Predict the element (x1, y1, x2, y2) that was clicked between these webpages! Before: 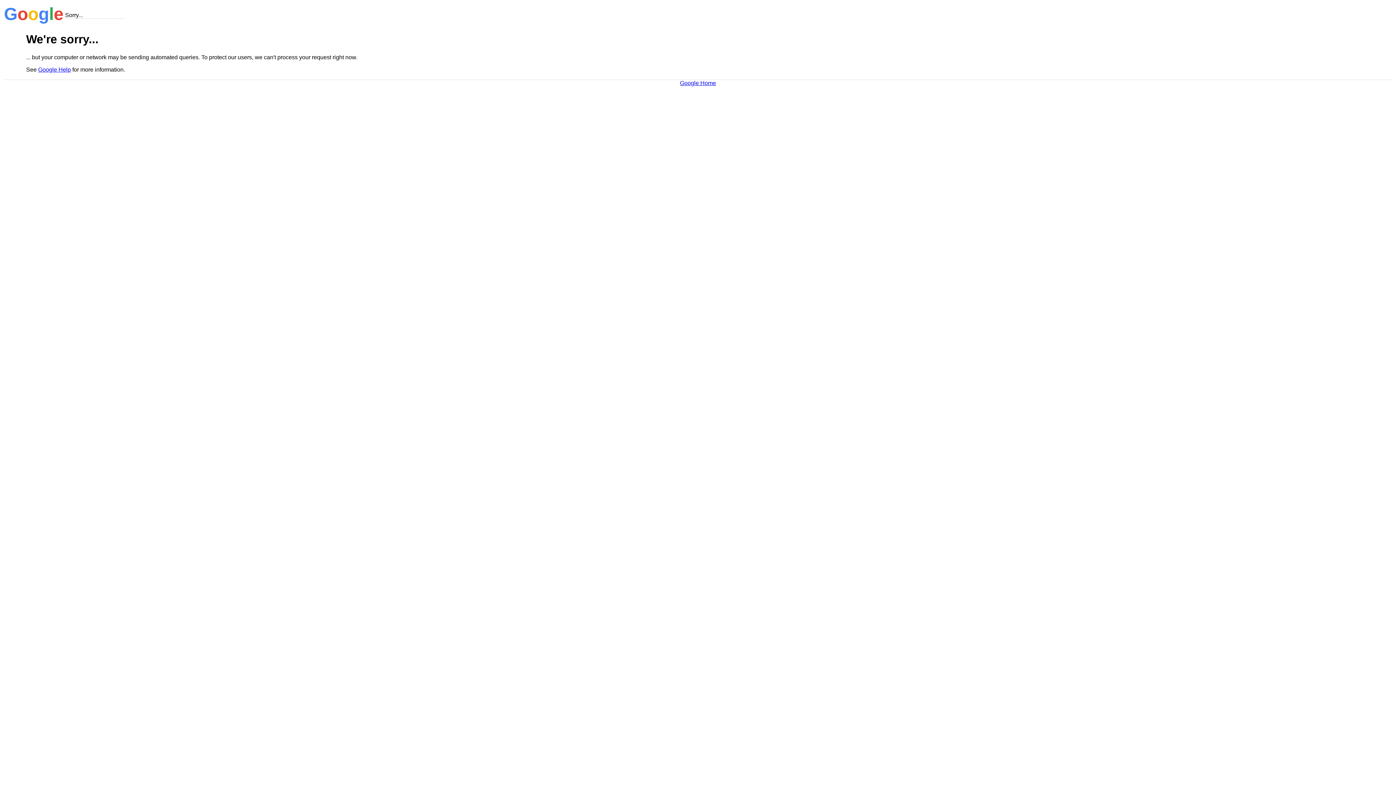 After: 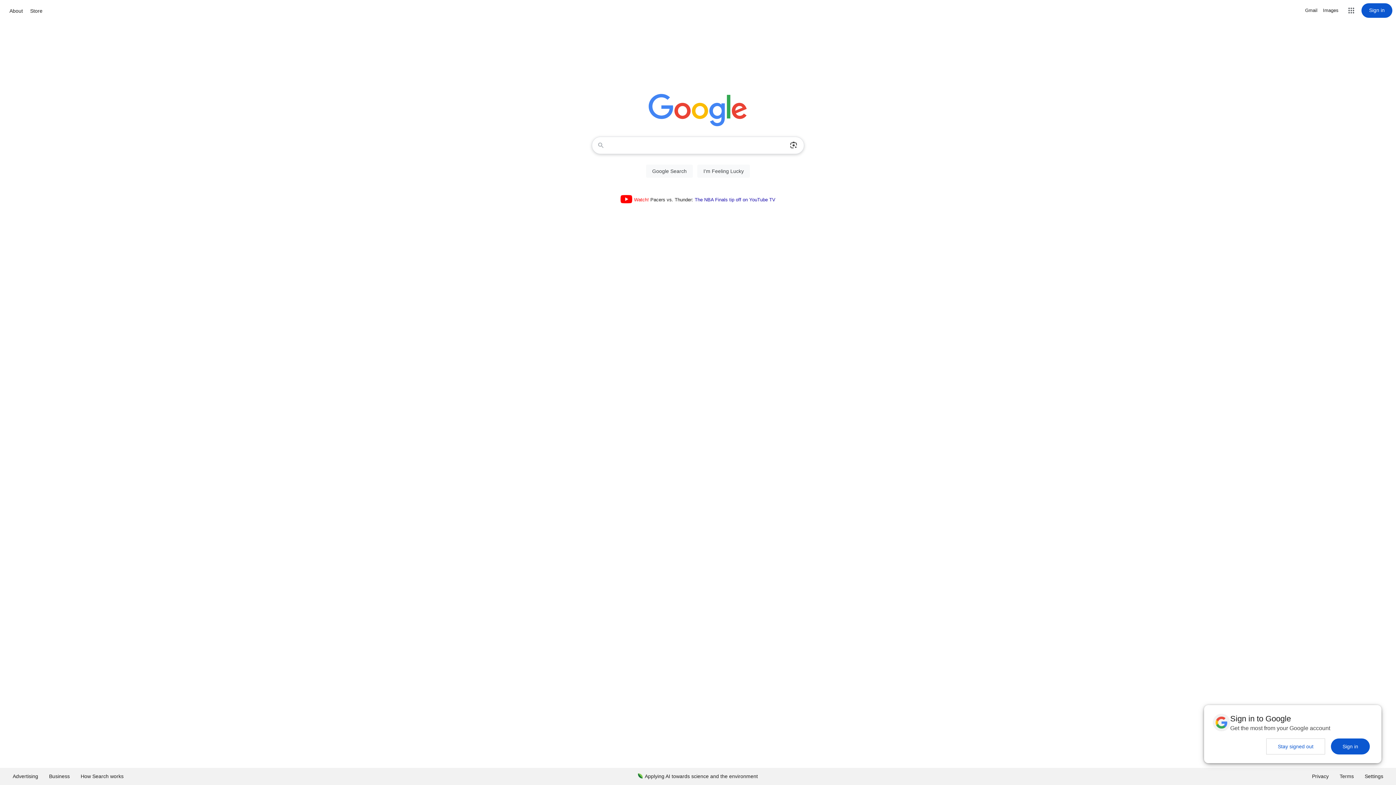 Action: bbox: (680, 79, 716, 86) label: Google Home